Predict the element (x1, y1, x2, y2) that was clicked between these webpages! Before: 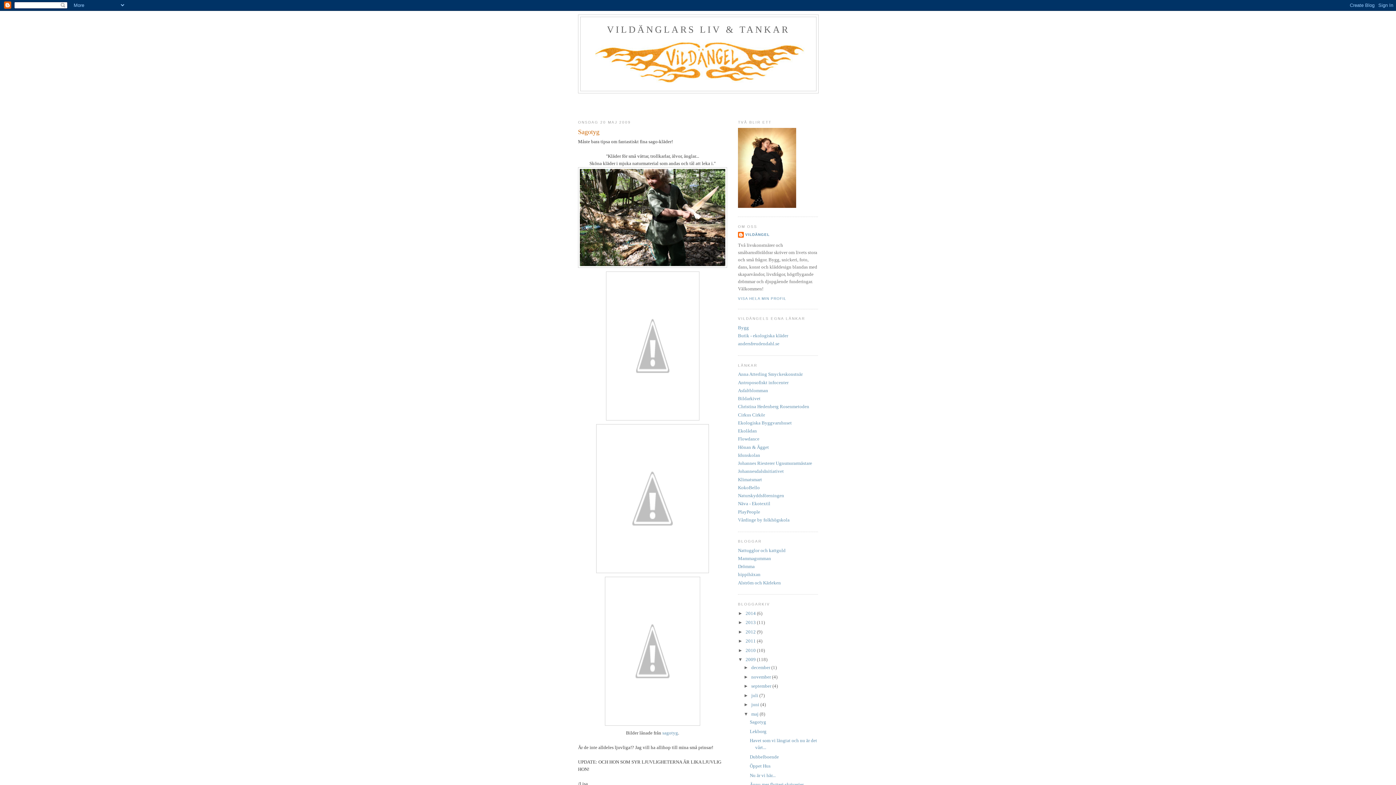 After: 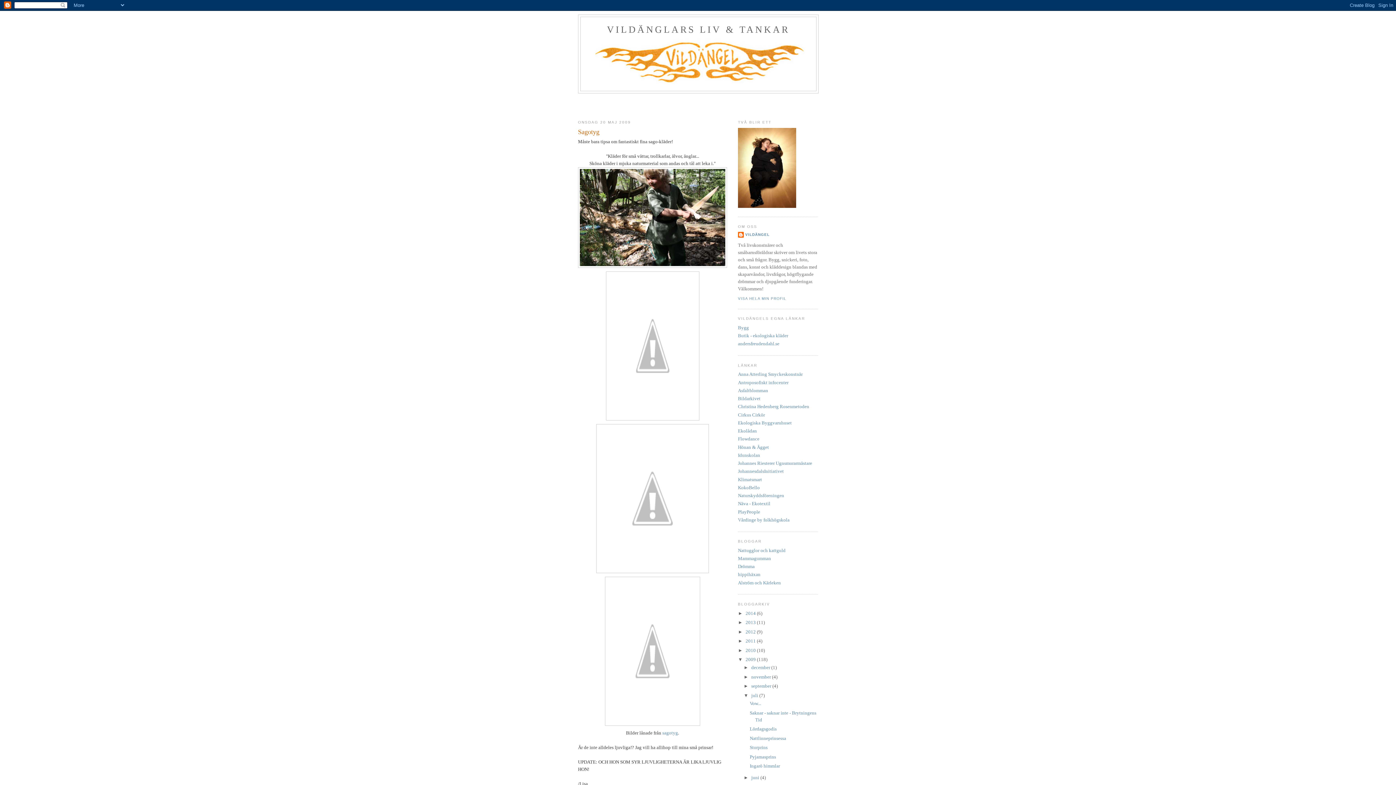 Action: label: ►   bbox: (743, 693, 751, 698)